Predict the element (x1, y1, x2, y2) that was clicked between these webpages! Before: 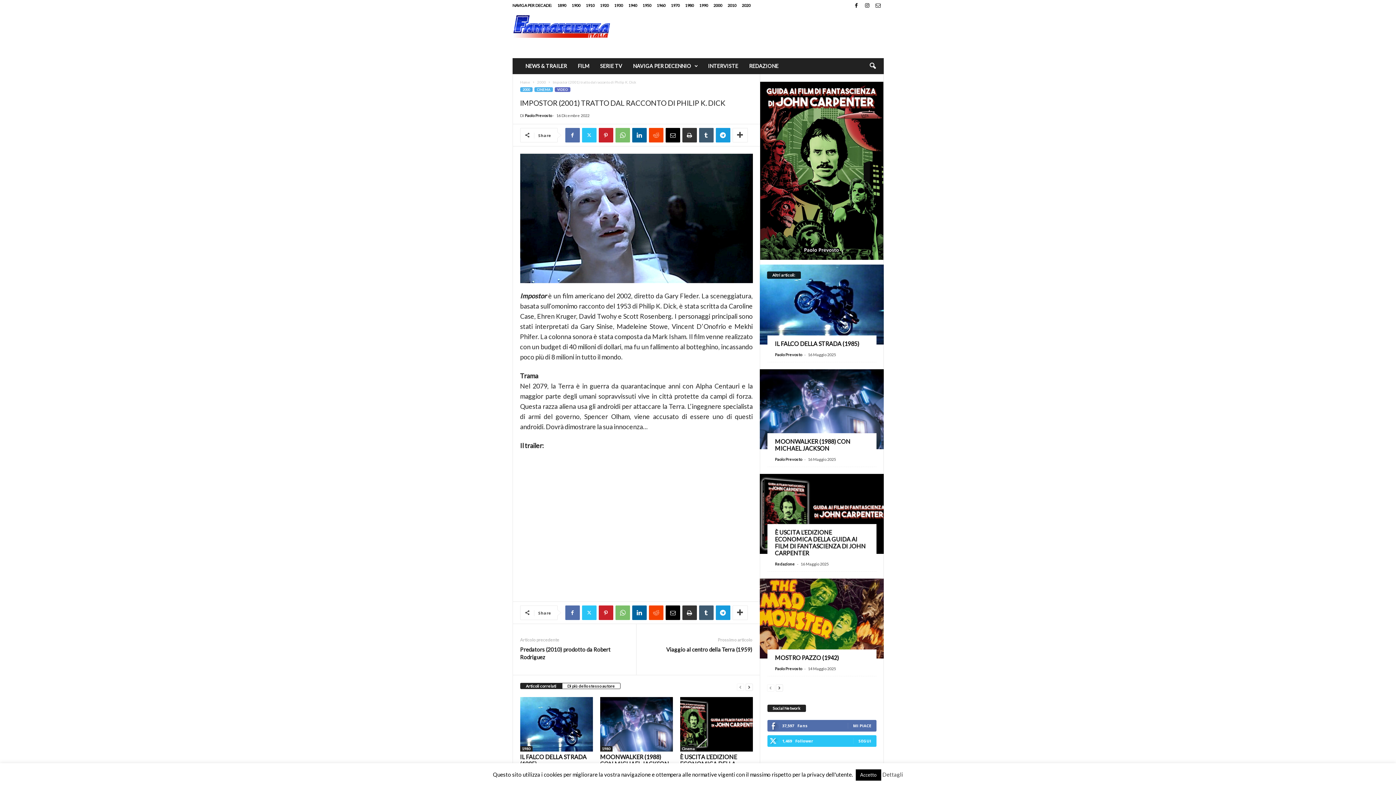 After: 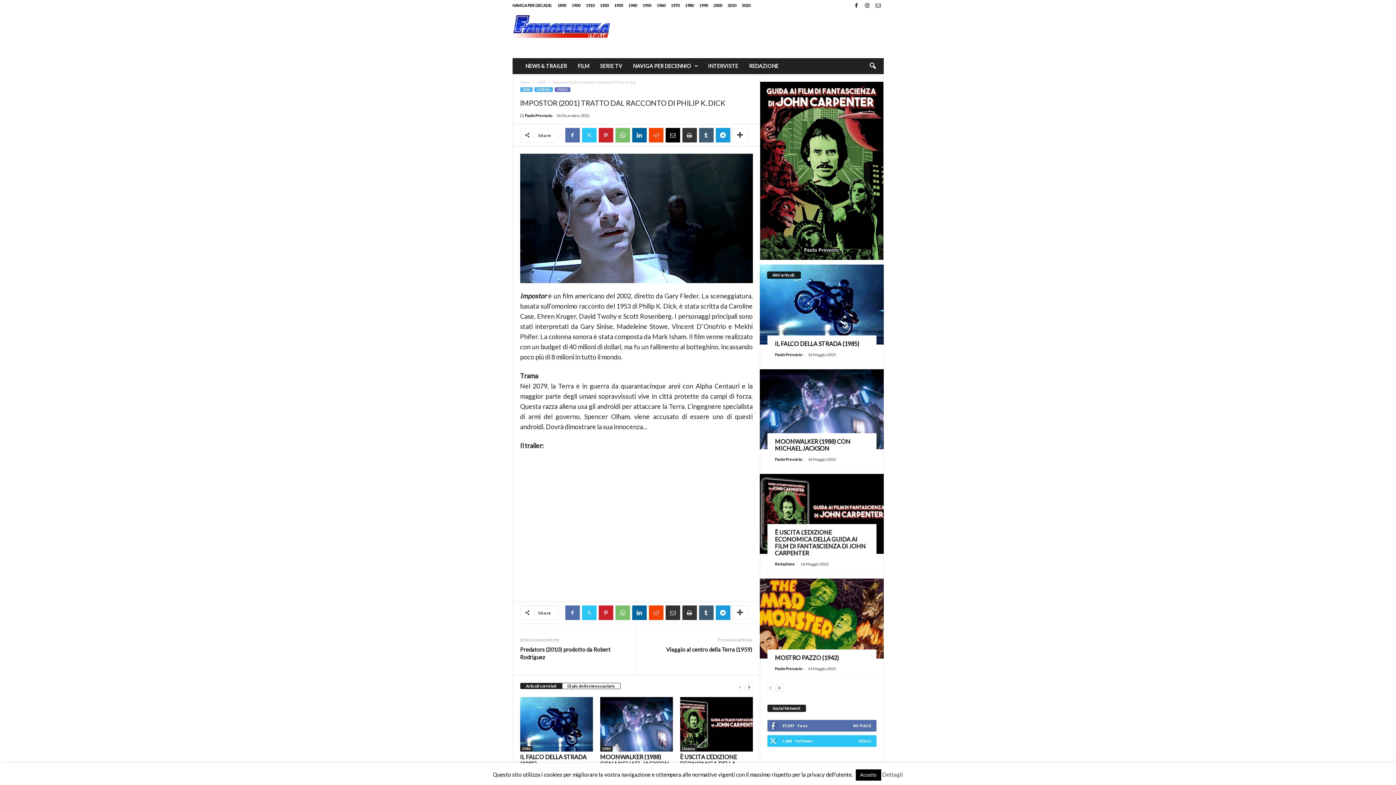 Action: bbox: (665, 605, 680, 620)